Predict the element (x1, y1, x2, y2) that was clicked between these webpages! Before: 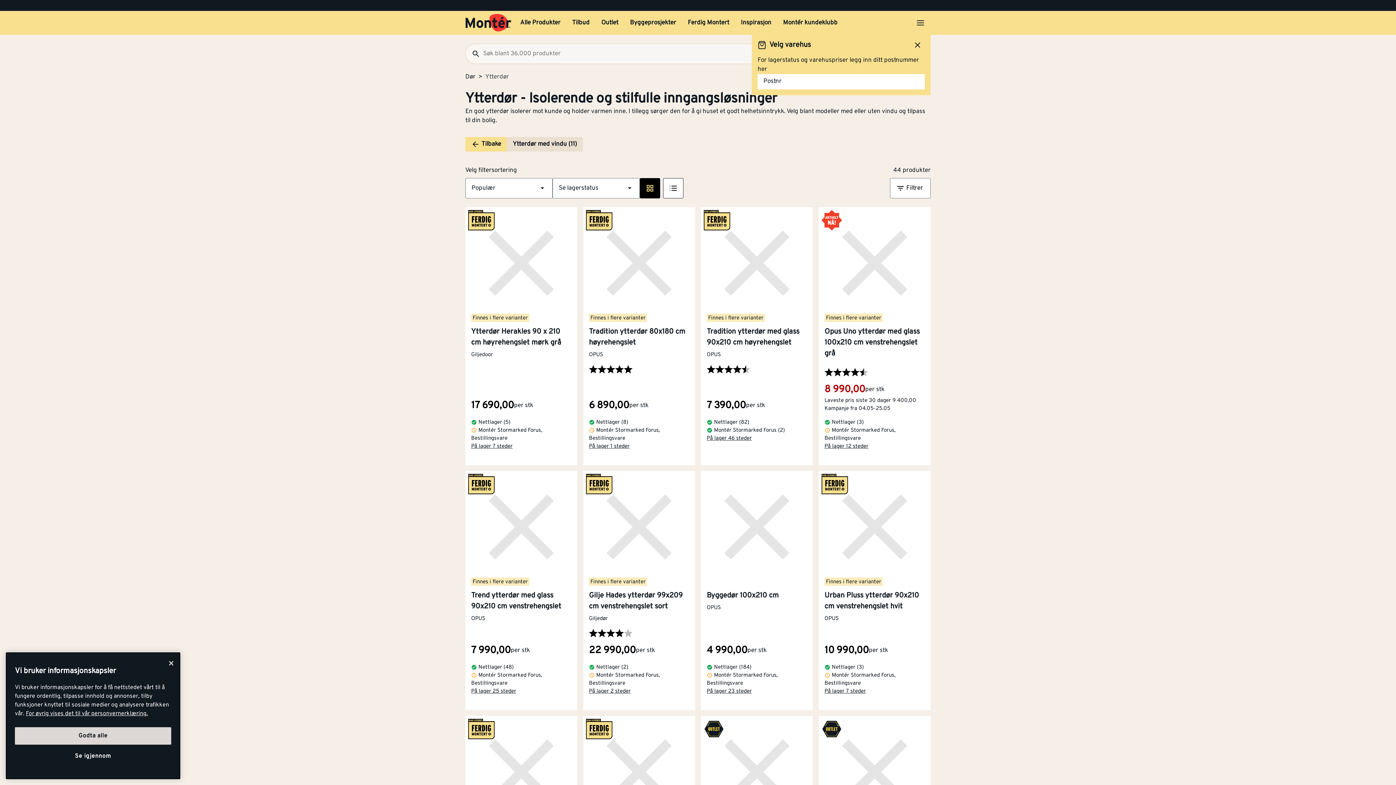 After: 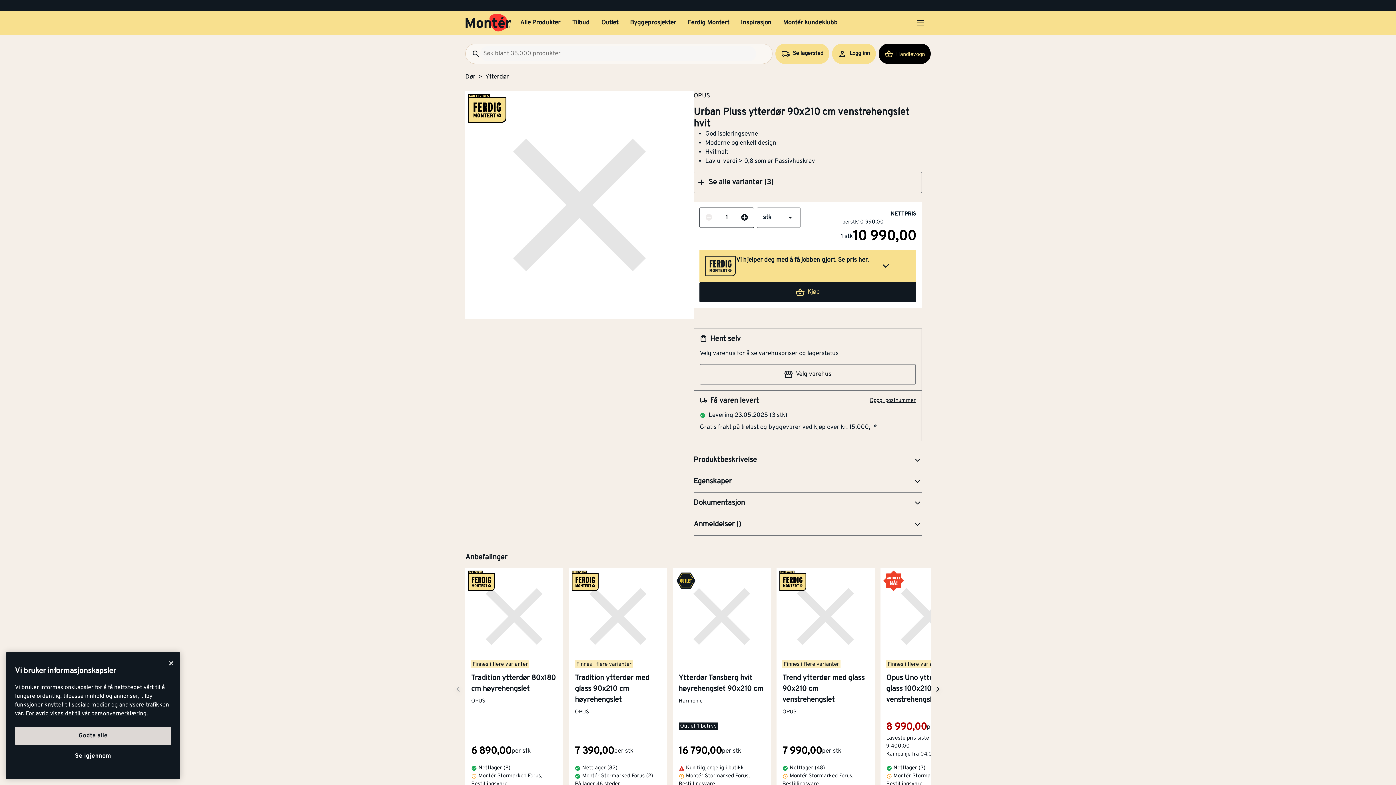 Action: bbox: (818, 584, 930, 710)